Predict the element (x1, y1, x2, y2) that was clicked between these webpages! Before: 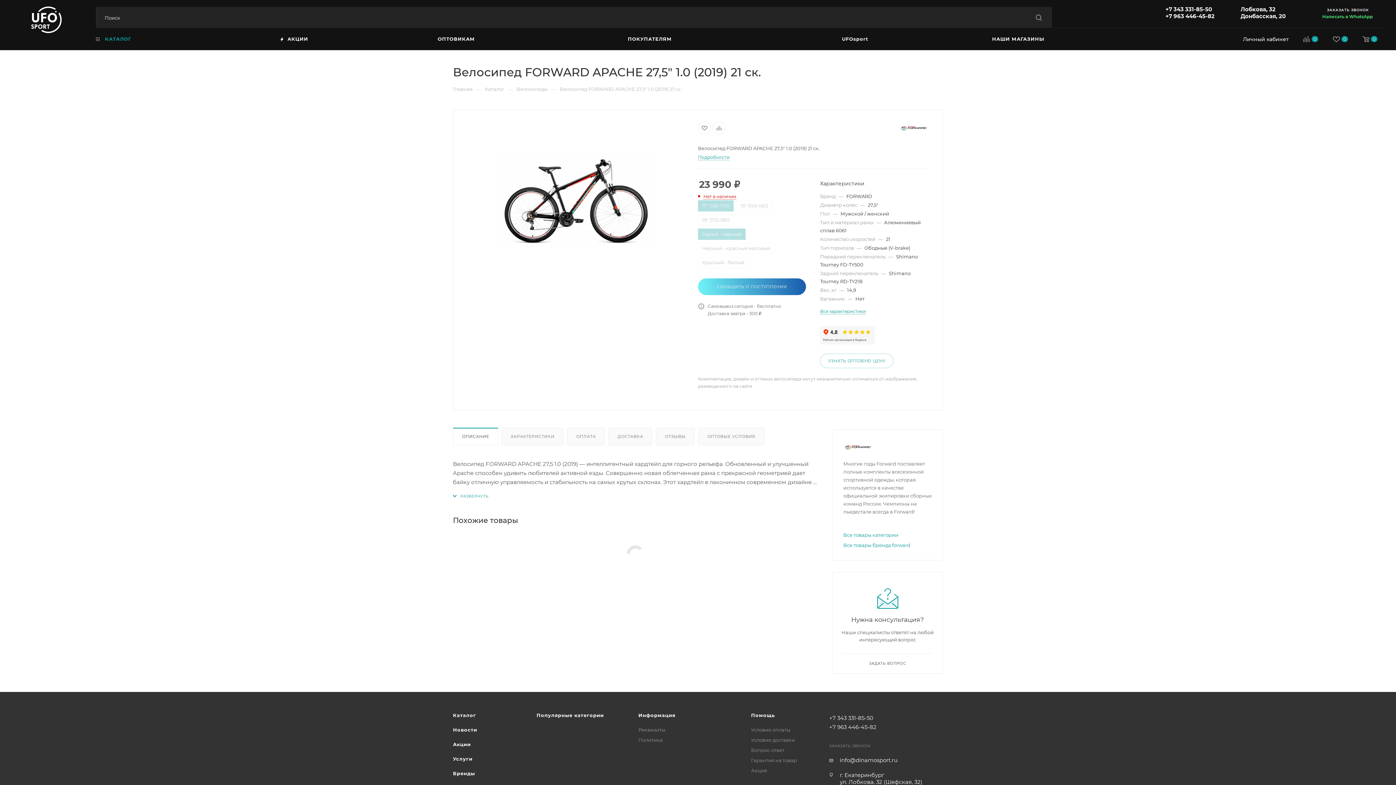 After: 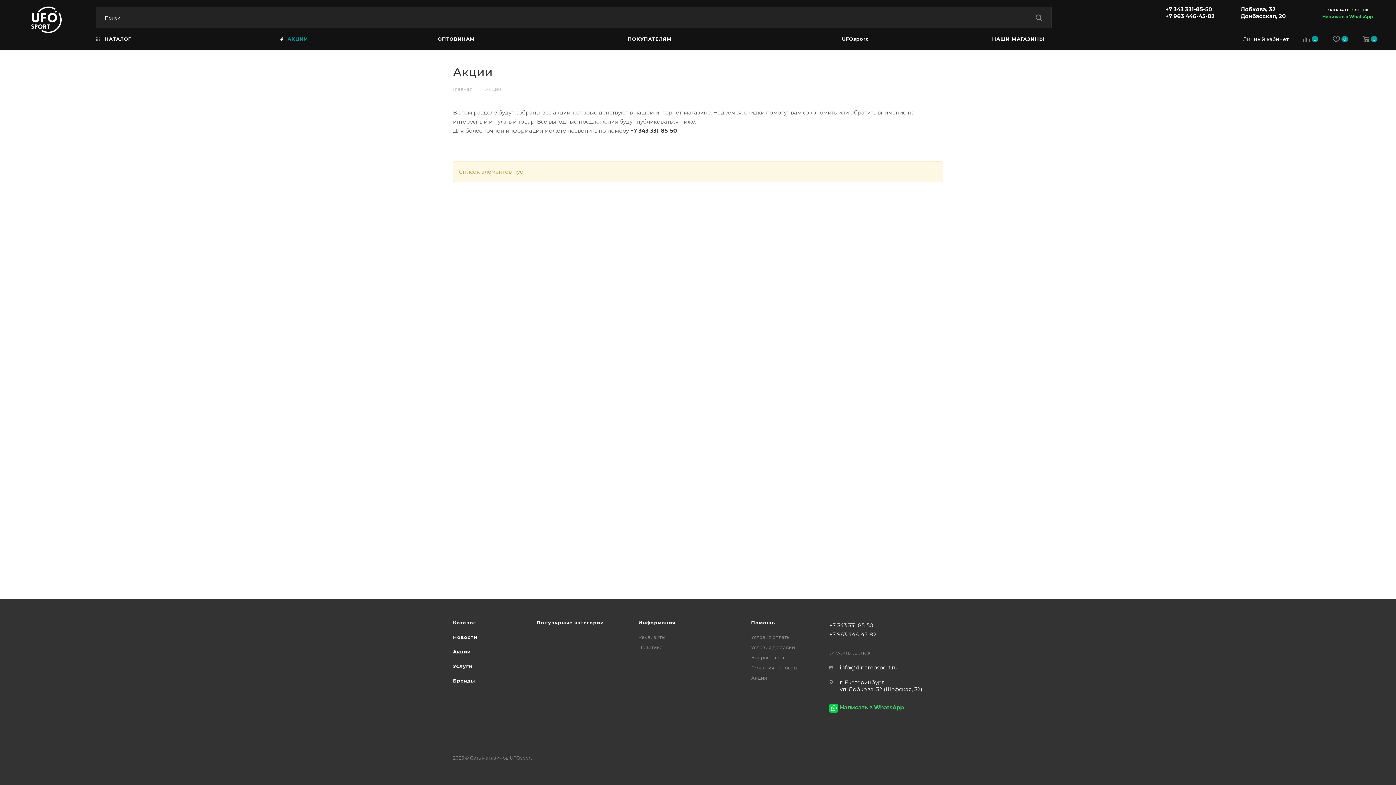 Action: bbox: (279, 27, 437, 49) label:  АКЦИИ